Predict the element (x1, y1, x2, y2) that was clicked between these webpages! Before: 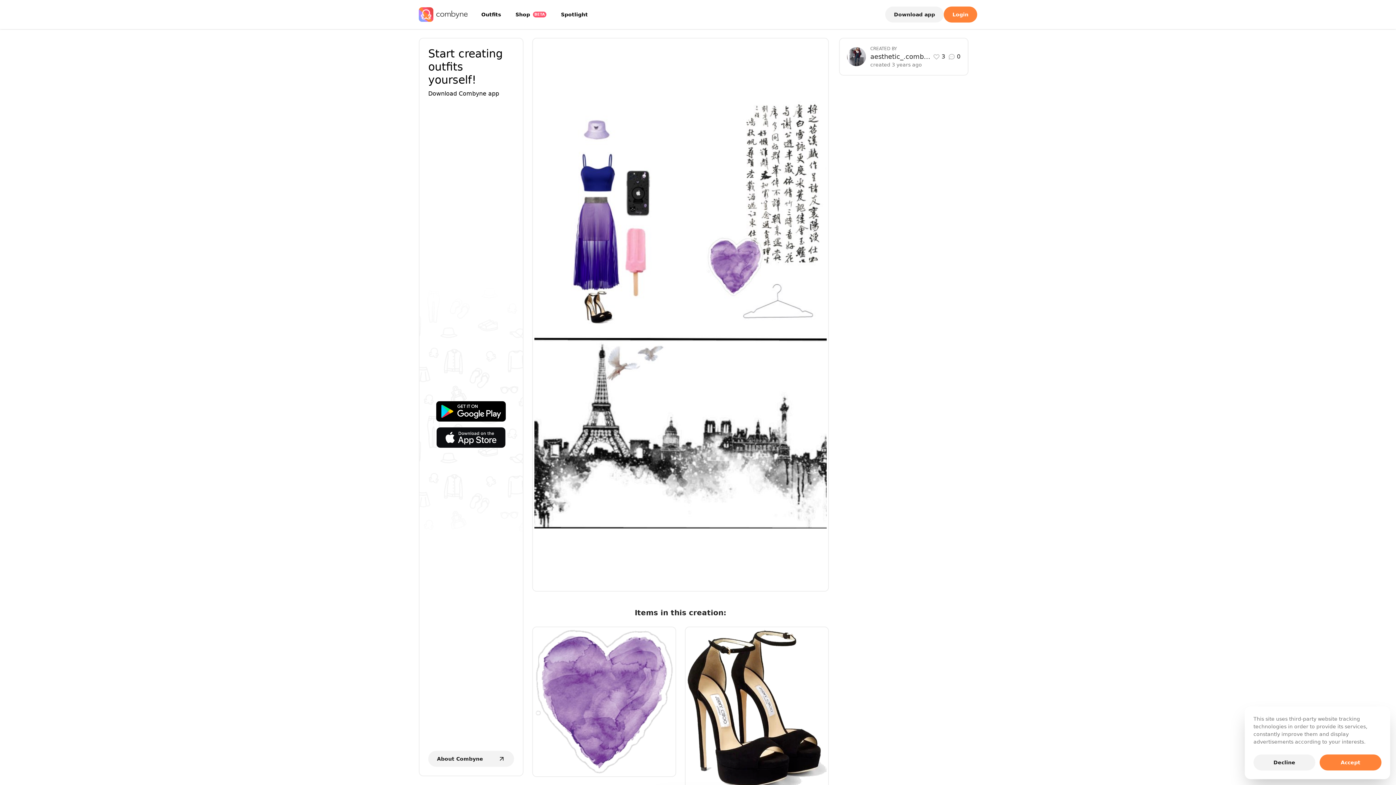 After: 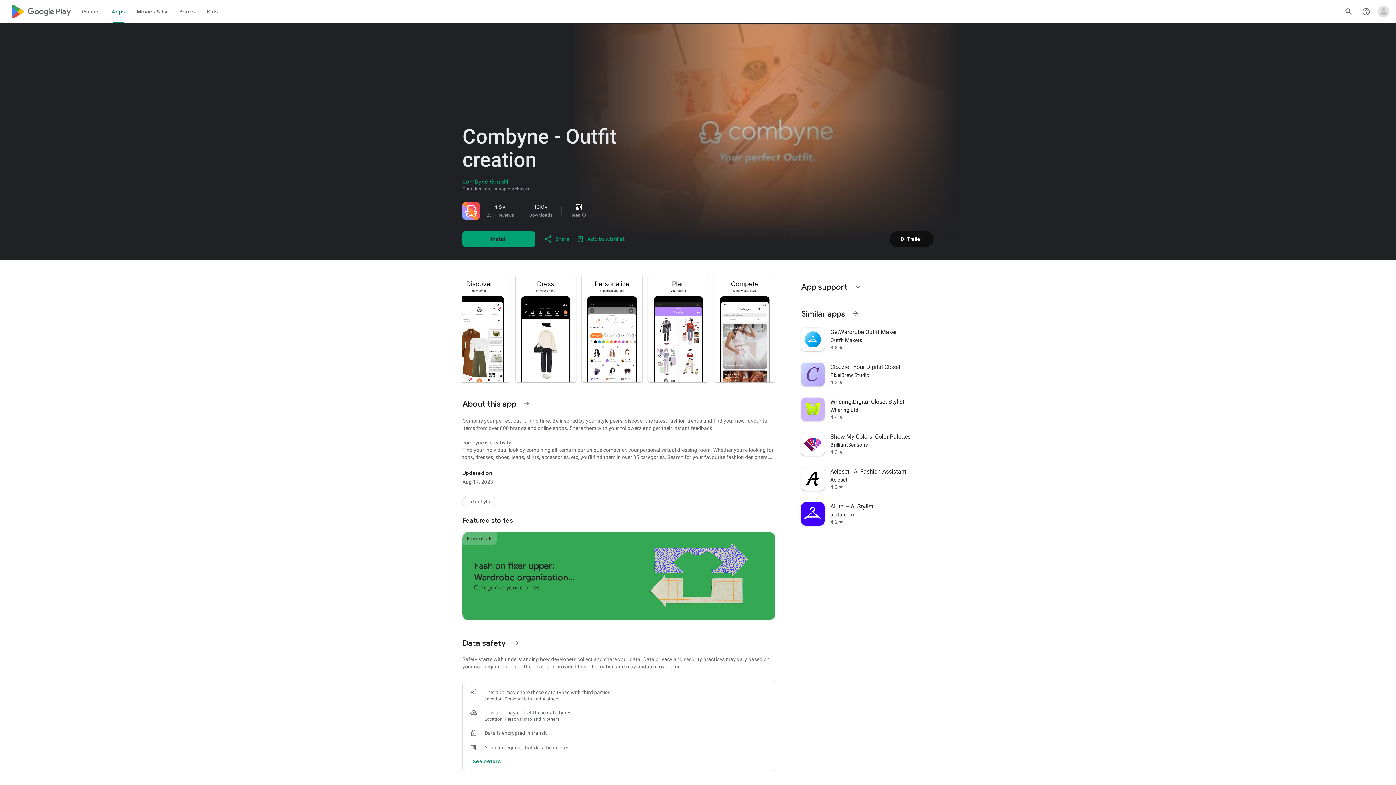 Action: bbox: (419, 401, 522, 421)